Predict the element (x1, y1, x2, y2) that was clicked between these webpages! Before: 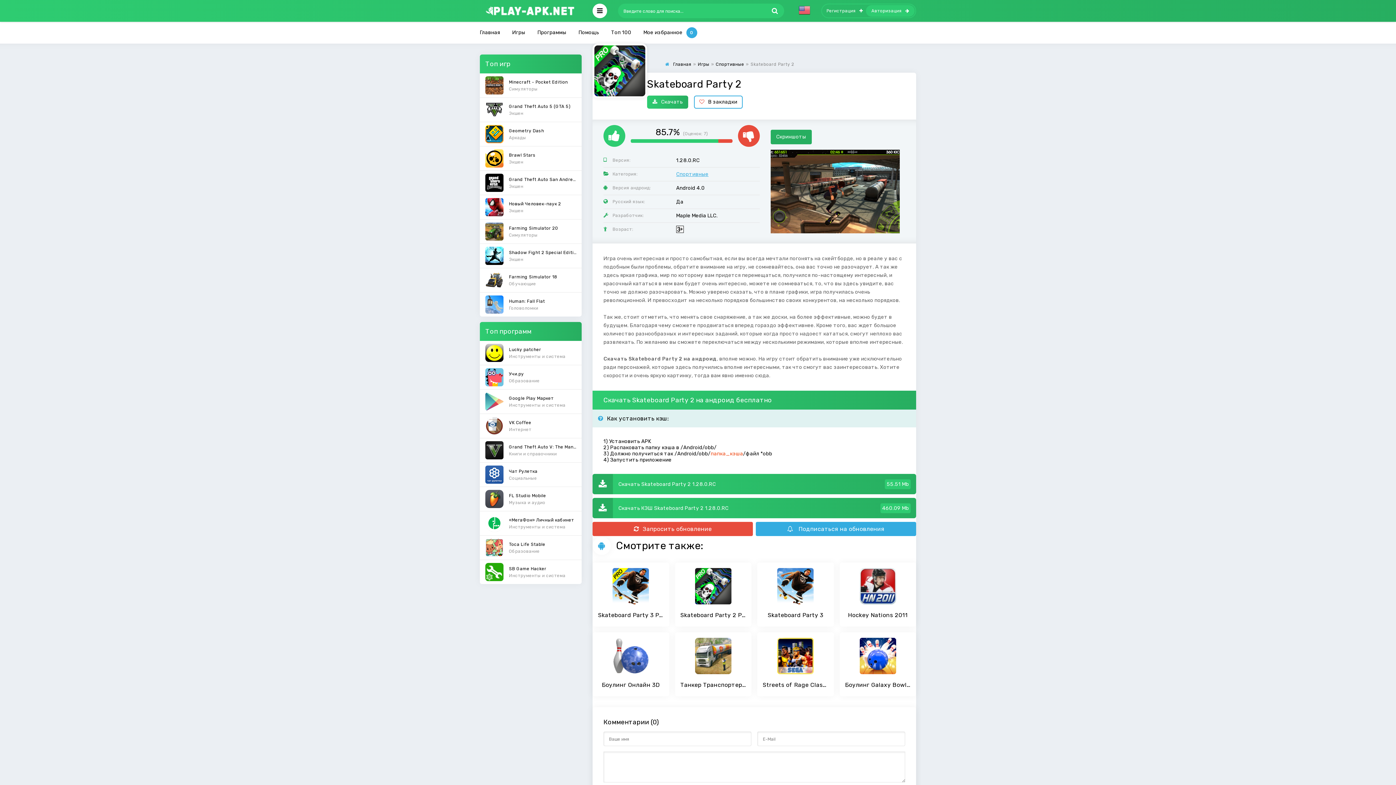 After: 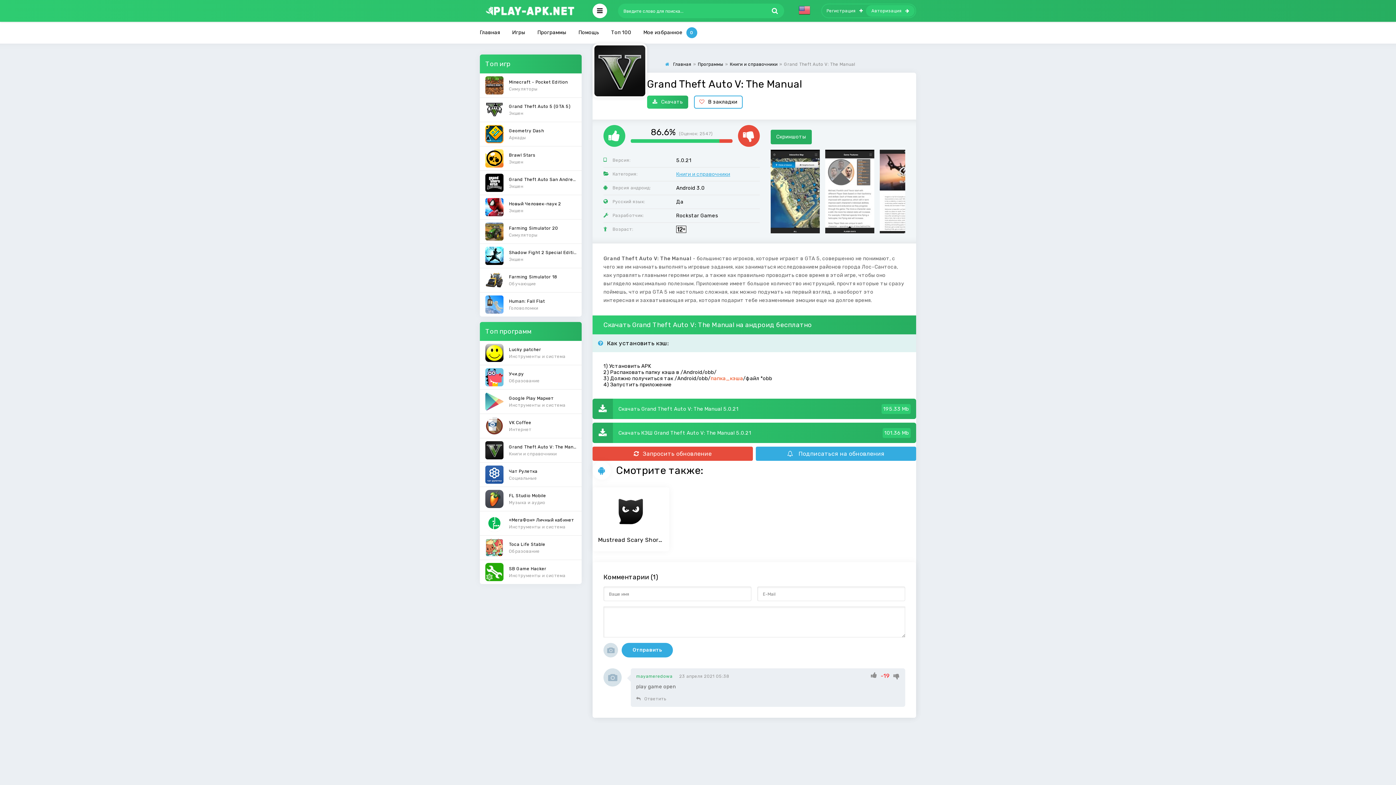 Action: bbox: (480, 438, 581, 462) label: Grand Theft Auto V: The Manual
Книги и справочники